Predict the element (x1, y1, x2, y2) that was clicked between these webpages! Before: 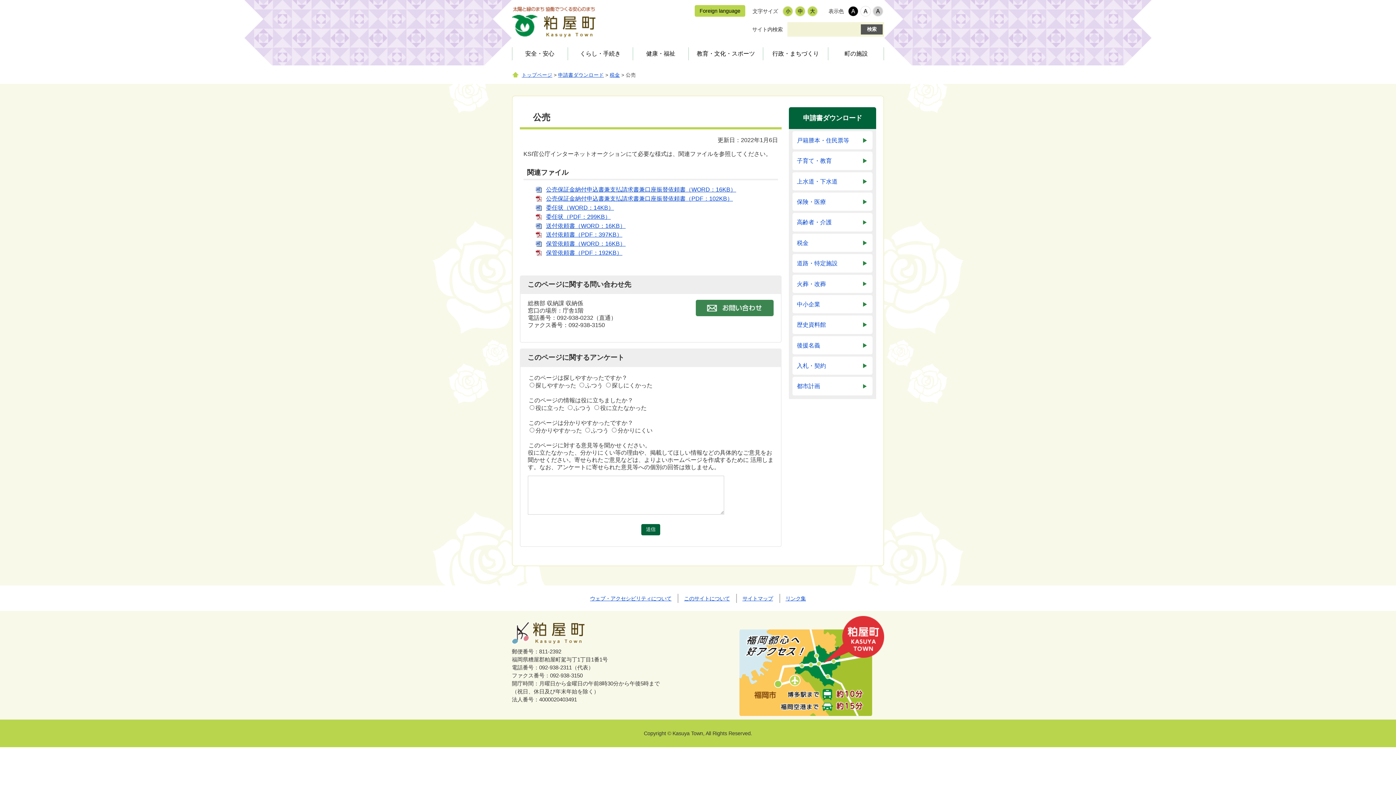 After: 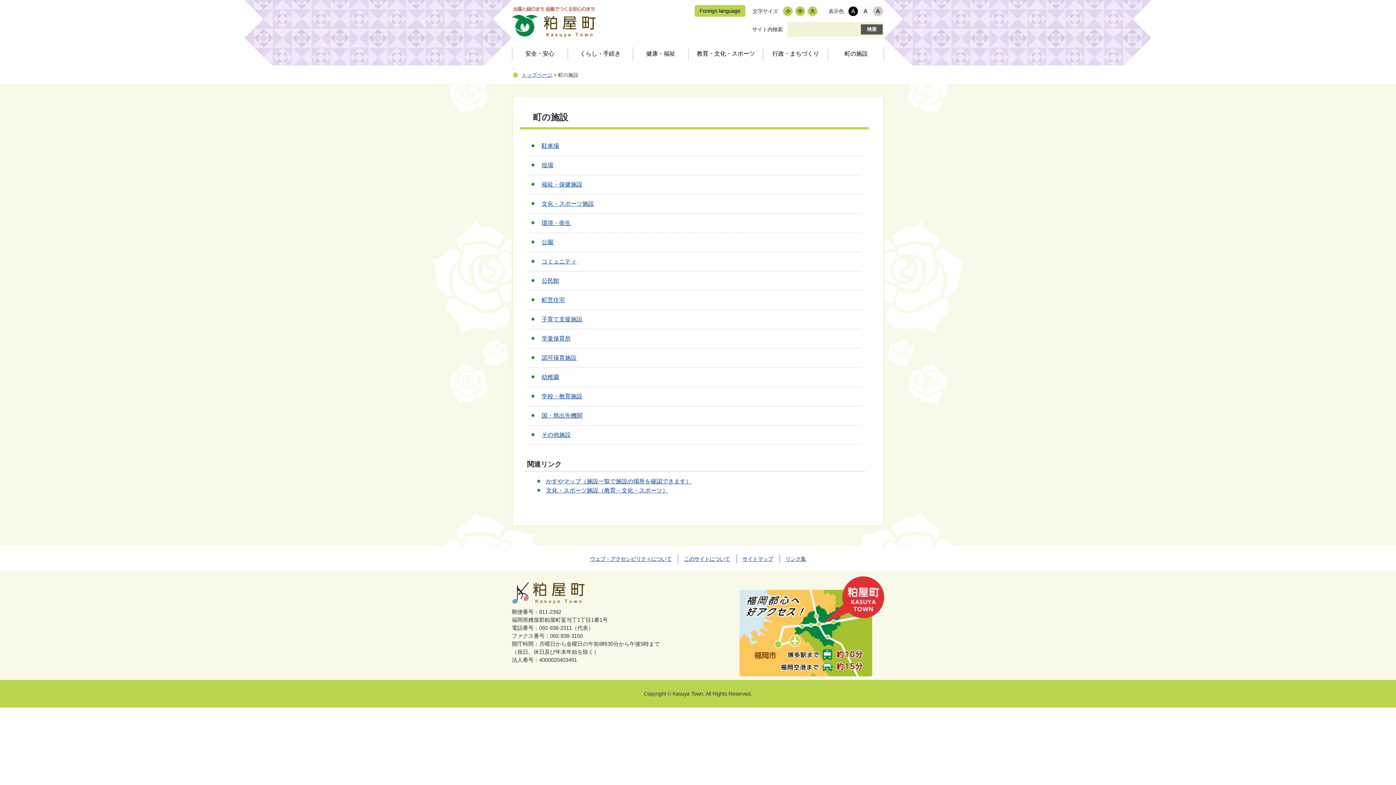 Action: label: 町の施設 bbox: (828, 42, 884, 65)